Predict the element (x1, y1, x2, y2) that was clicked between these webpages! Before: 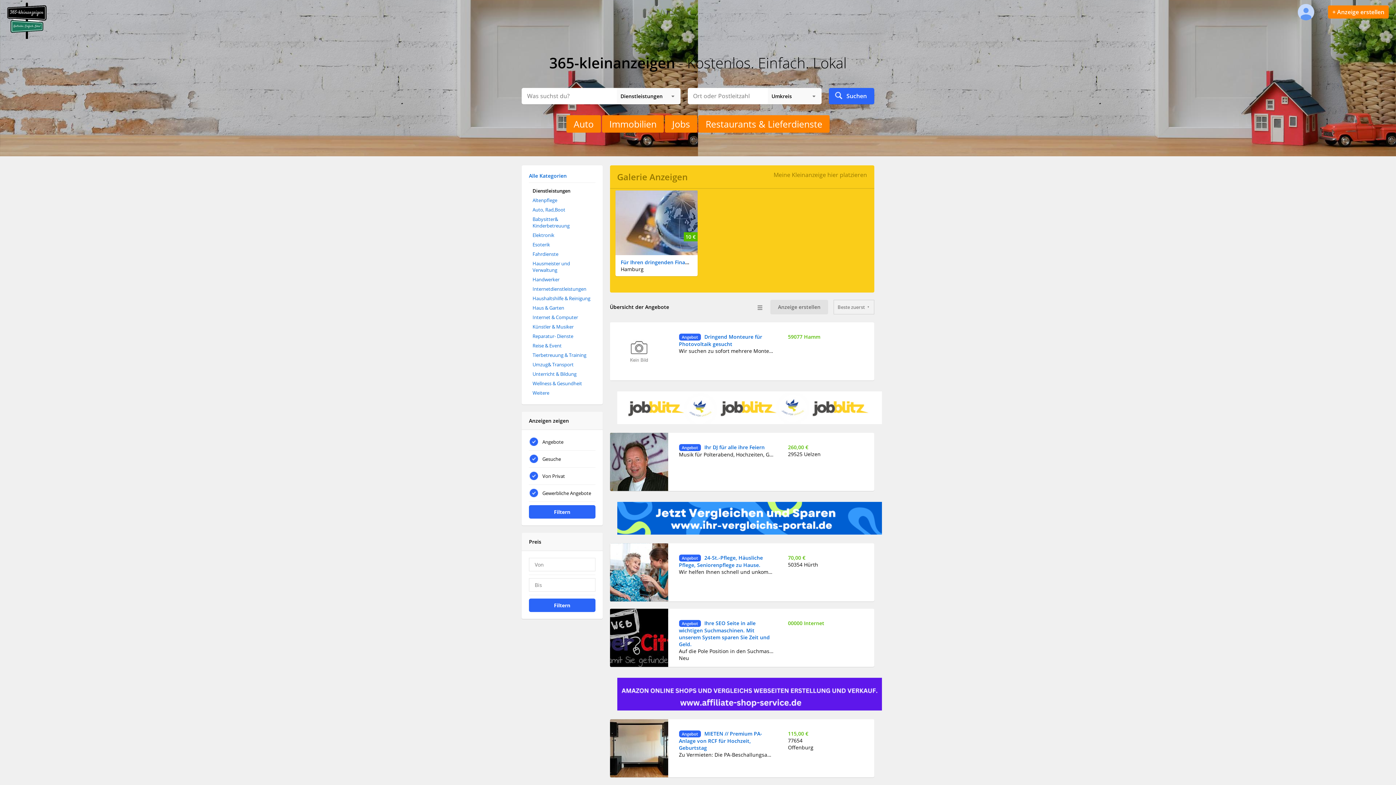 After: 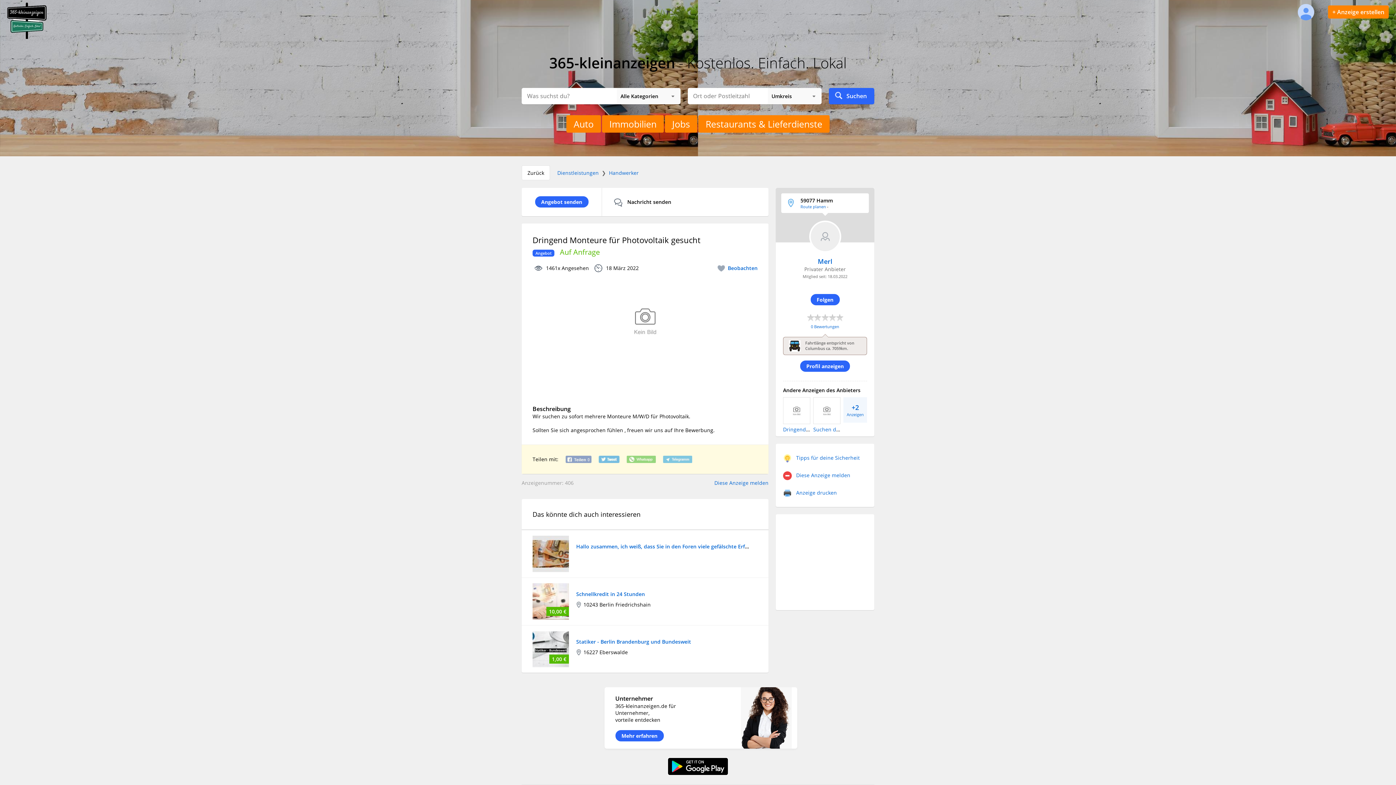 Action: label: Dringend Monteure für Photovoltaik gesucht bbox: (679, 333, 762, 347)